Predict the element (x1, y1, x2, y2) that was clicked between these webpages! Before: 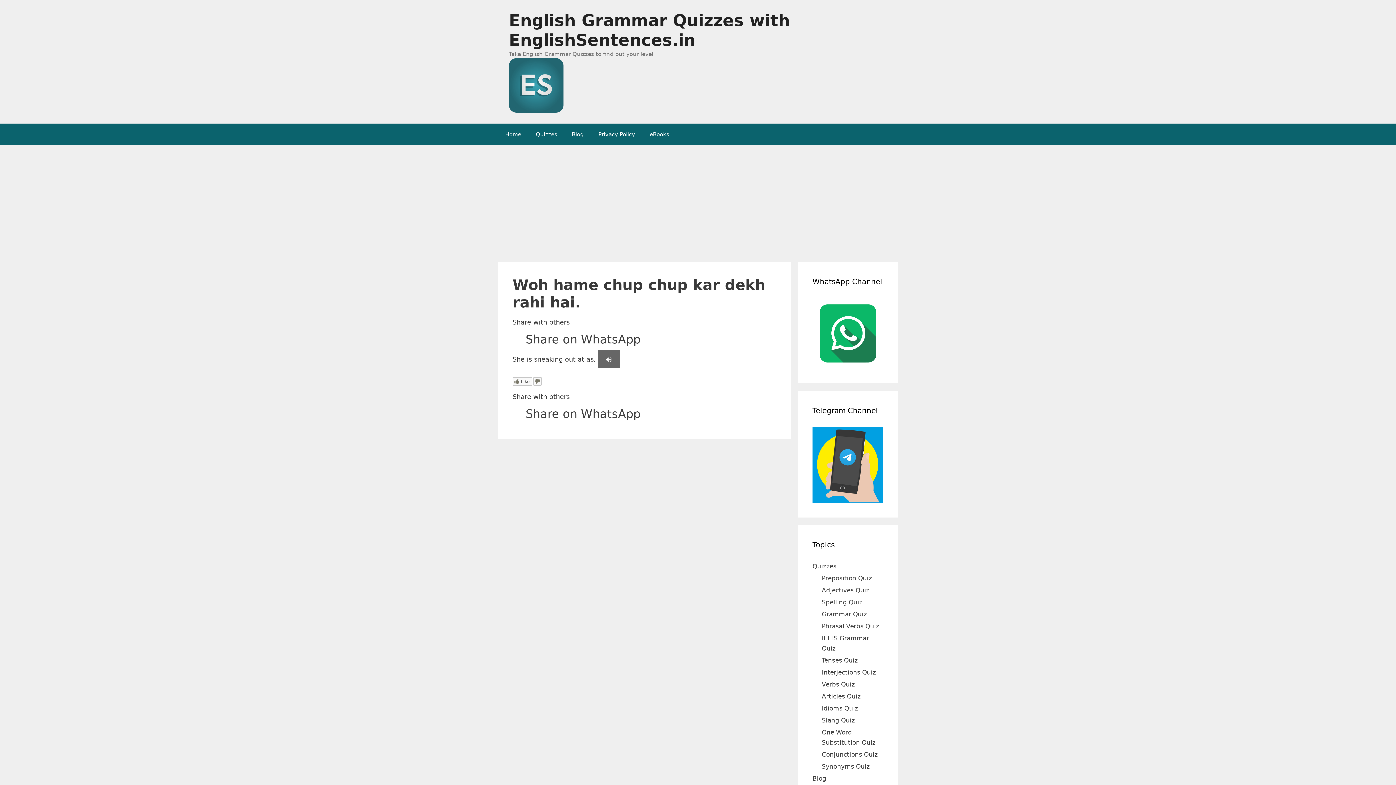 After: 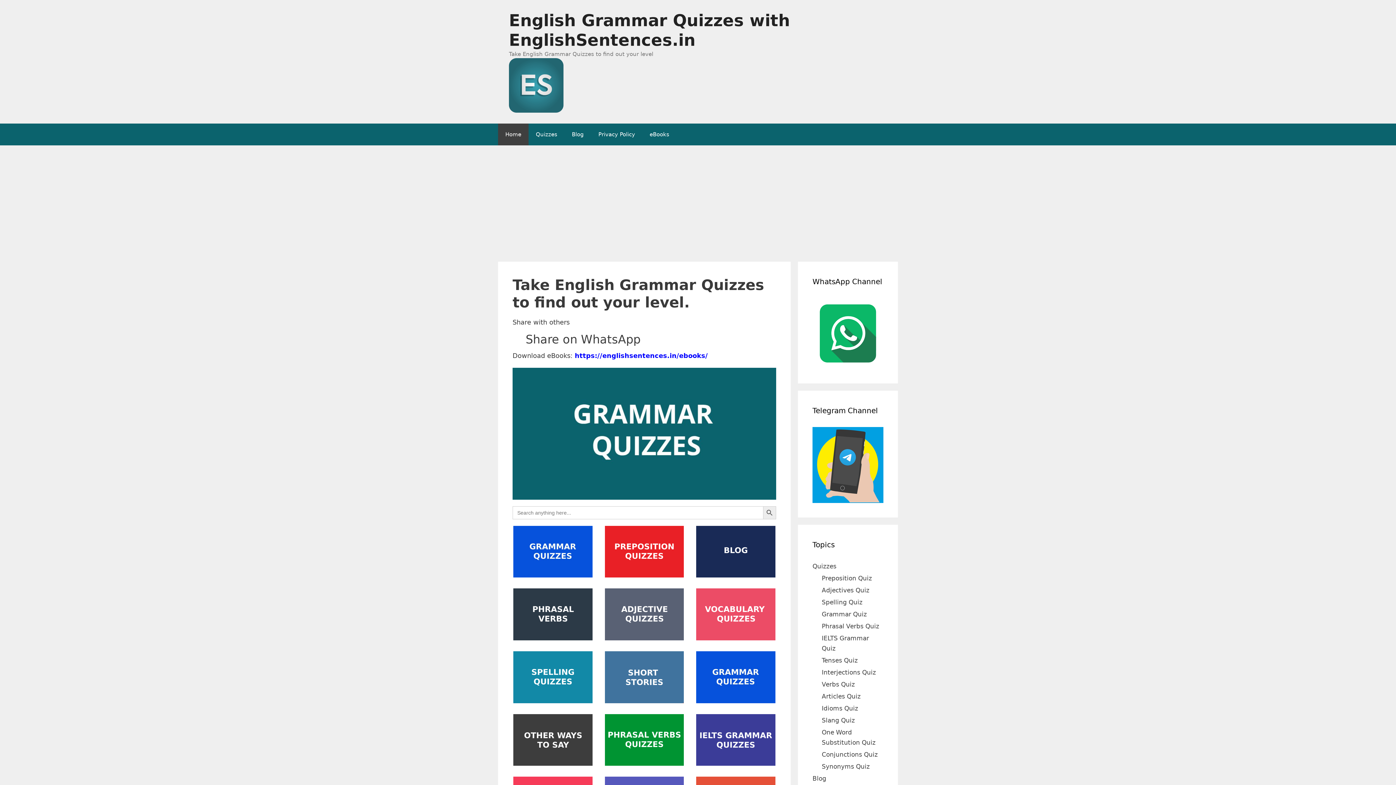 Action: bbox: (509, 10, 790, 49) label: English Grammar Quizzes with EnglishSentences.in